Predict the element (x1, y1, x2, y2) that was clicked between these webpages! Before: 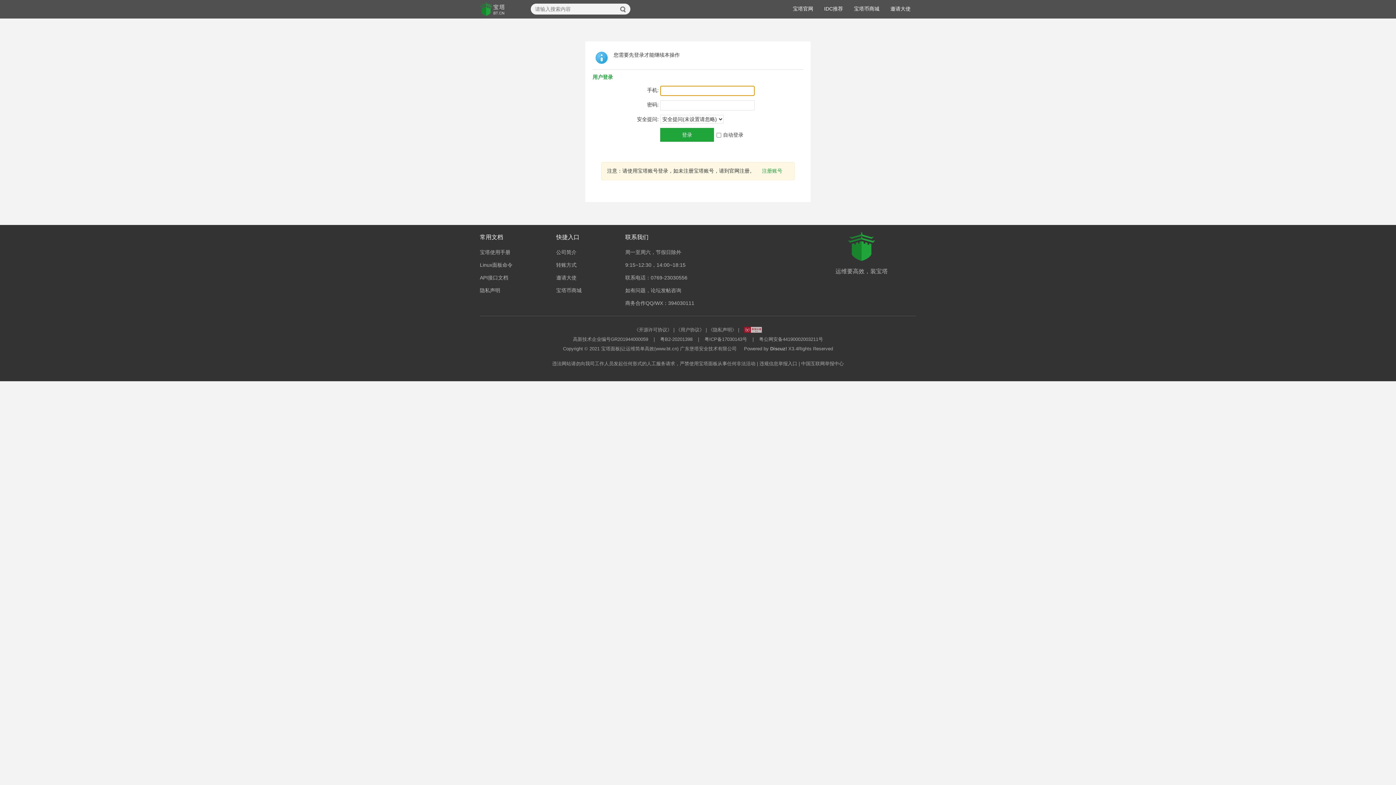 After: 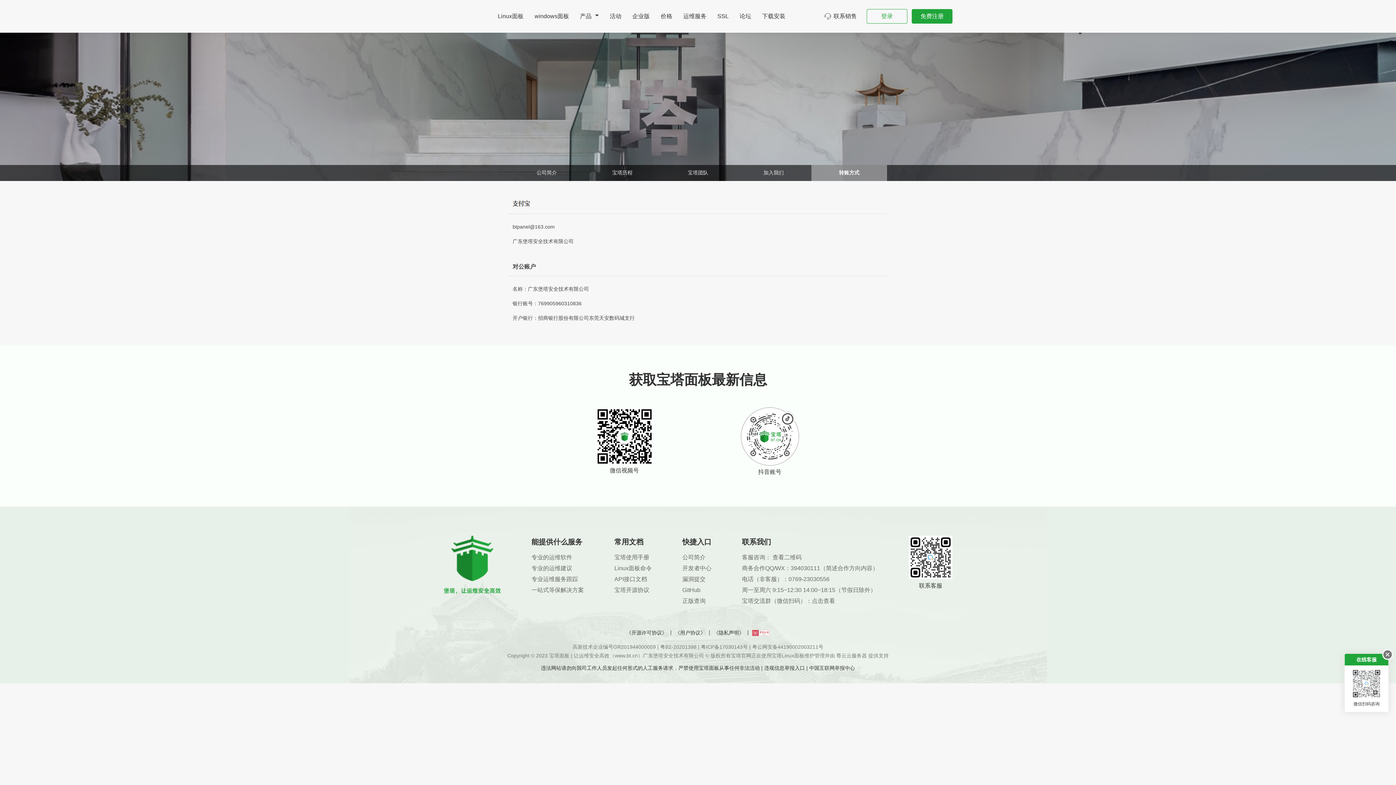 Action: bbox: (556, 262, 576, 268) label: 转账方式